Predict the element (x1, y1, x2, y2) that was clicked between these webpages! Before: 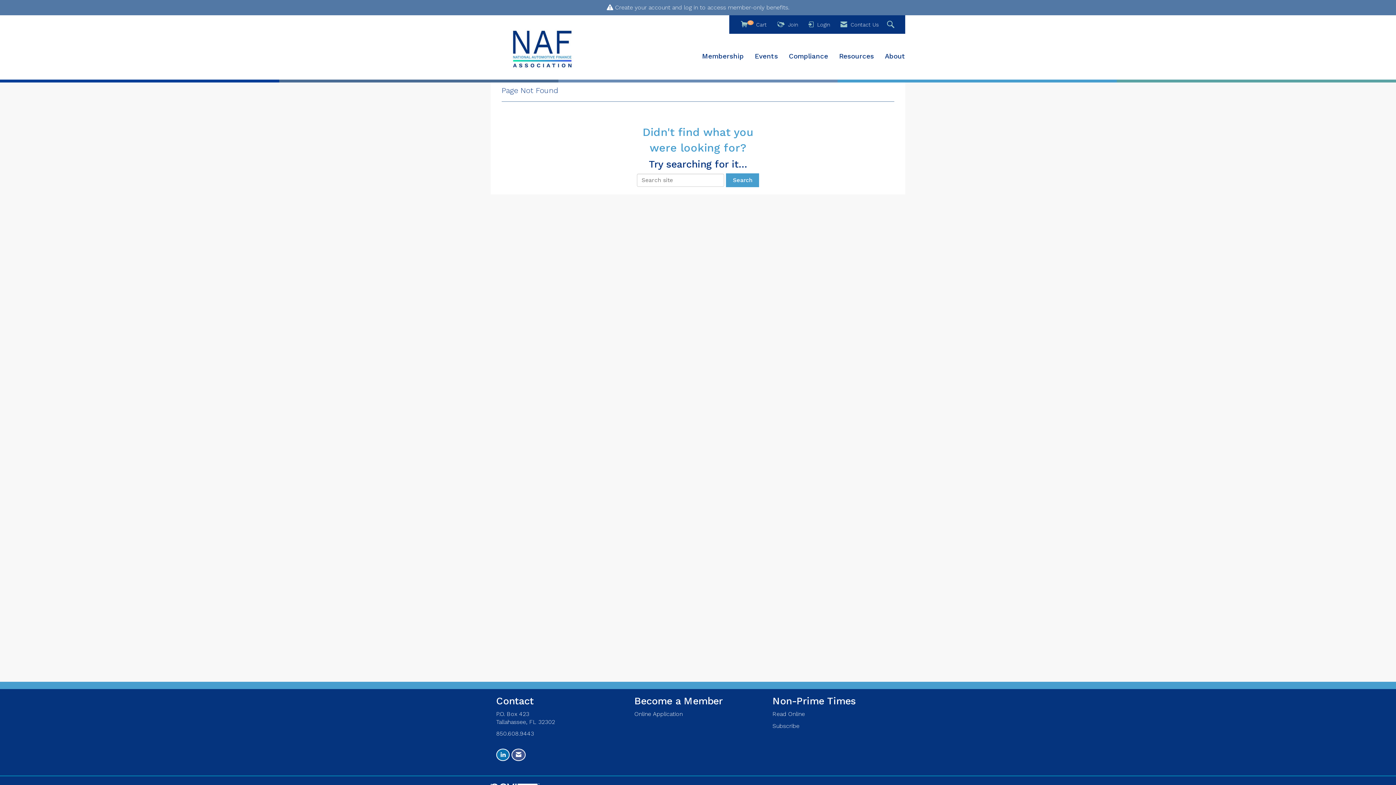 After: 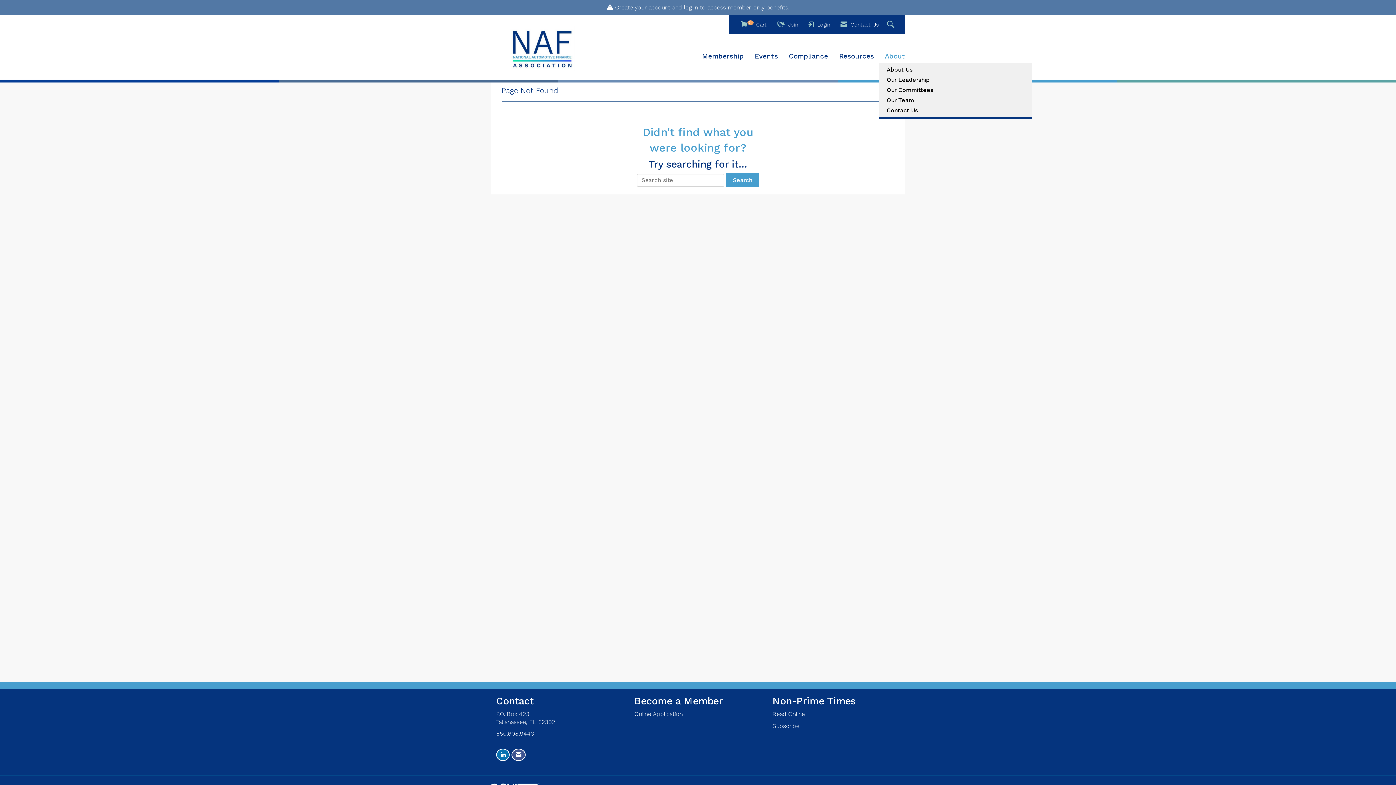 Action: label: About bbox: (879, 51, 910, 61)